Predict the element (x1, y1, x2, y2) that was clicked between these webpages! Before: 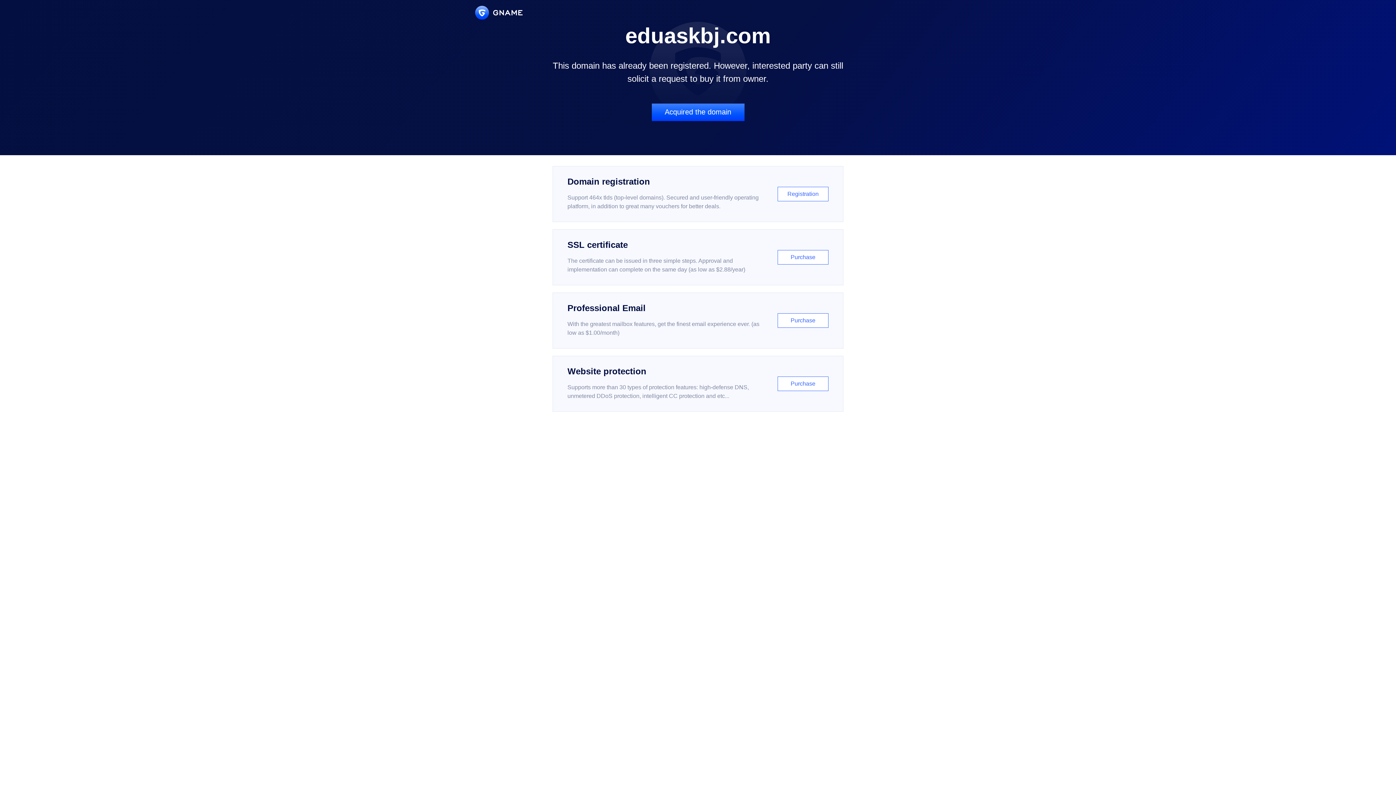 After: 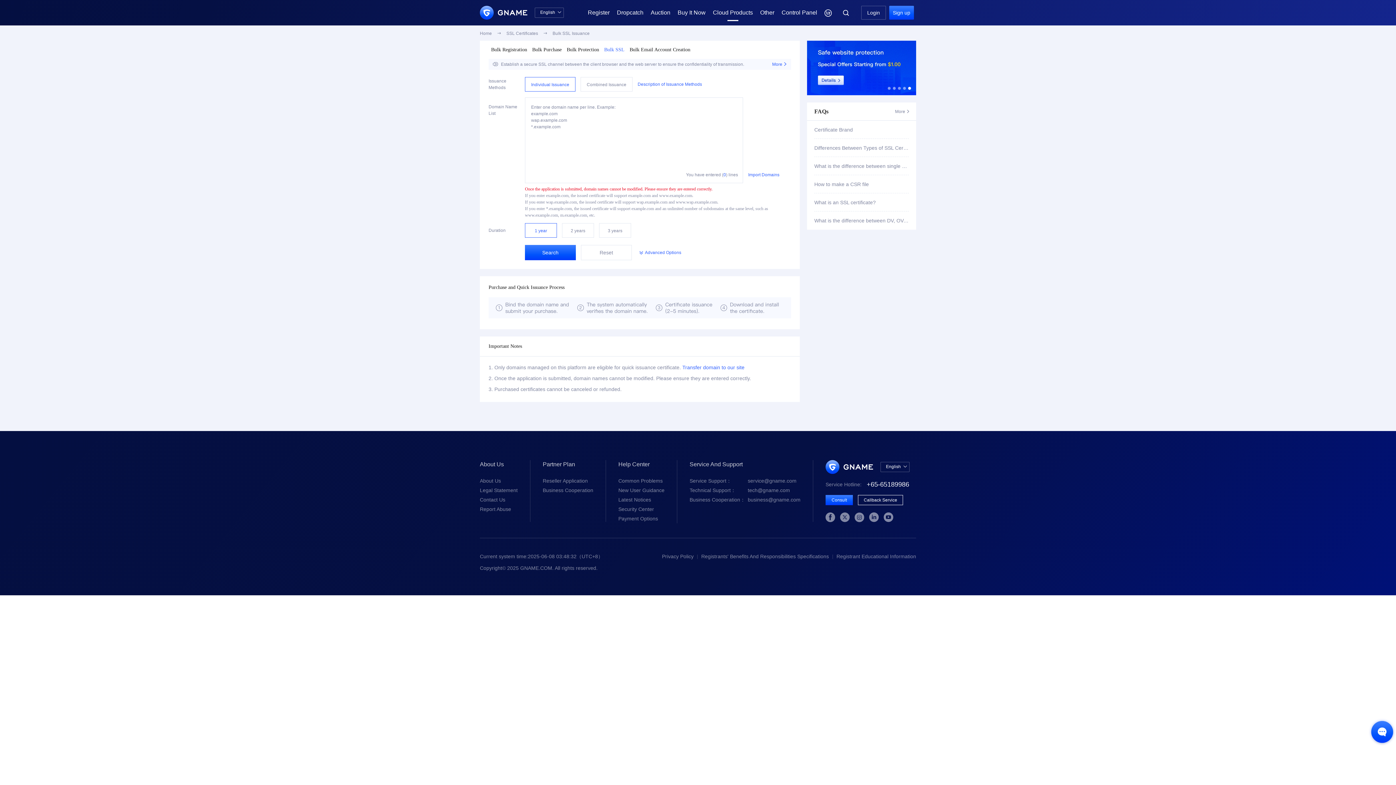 Action: bbox: (552, 229, 843, 285) label: SSL certificate

The certificate can be issued in three simple steps. Approval and implementation can complete on the same day (as low as $2.88/year)

Purchase